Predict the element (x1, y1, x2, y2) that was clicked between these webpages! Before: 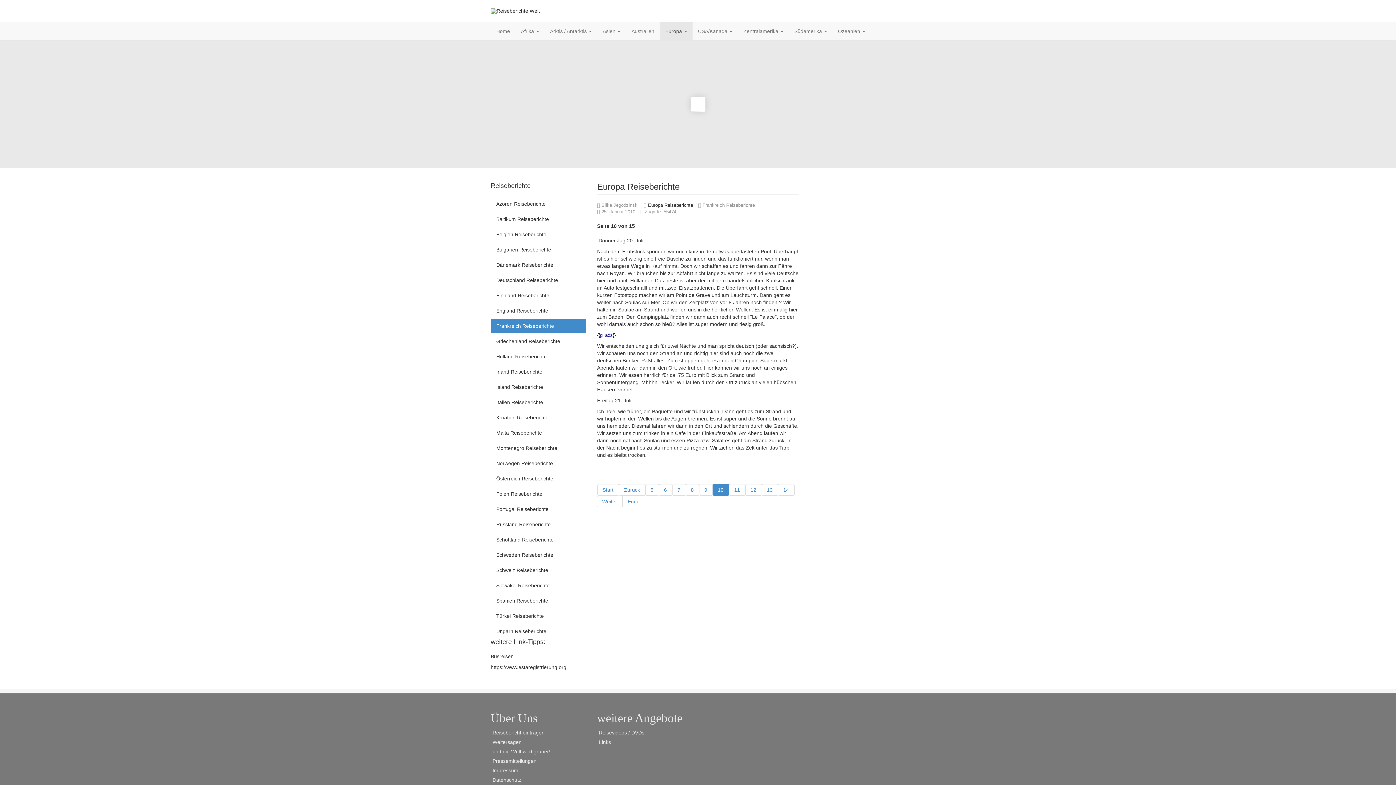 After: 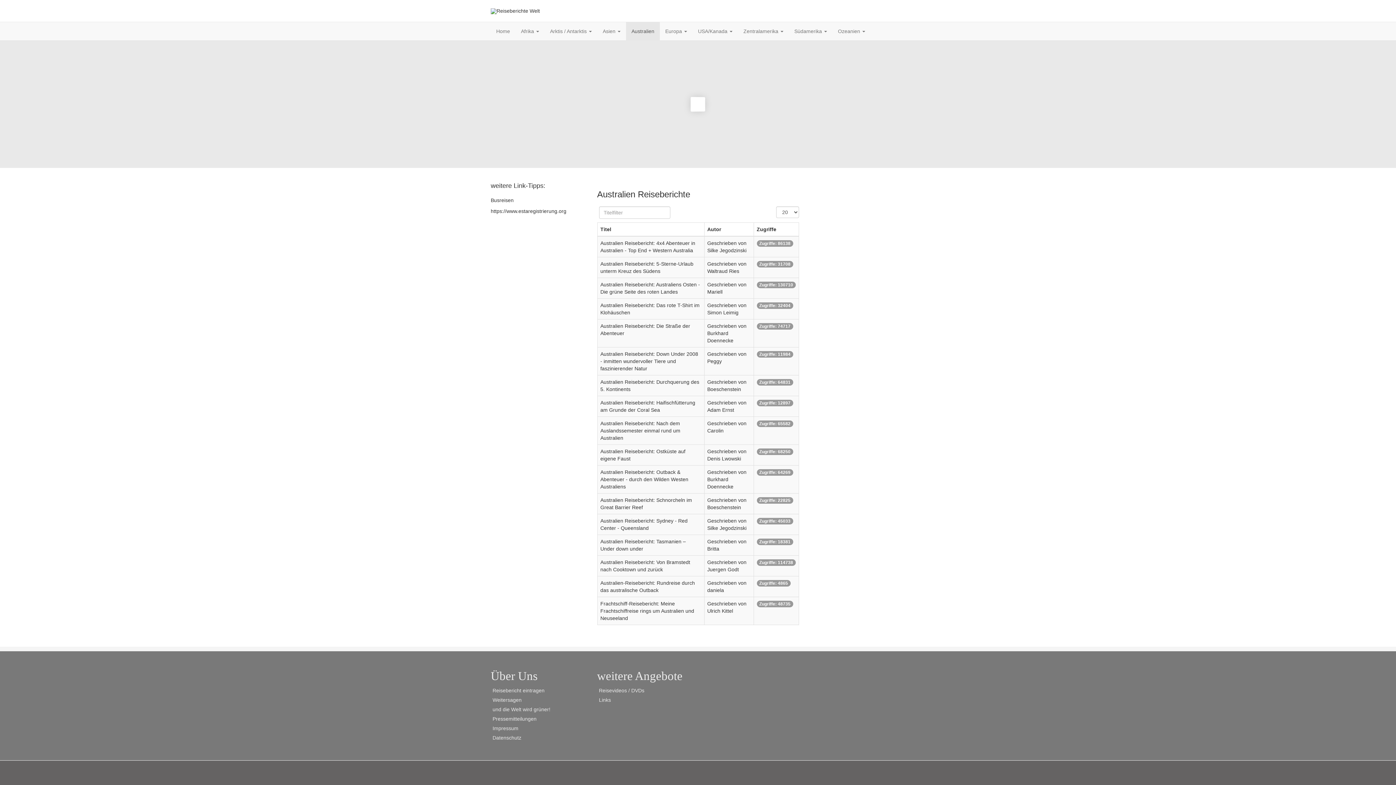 Action: bbox: (626, 22, 660, 40) label: Australien